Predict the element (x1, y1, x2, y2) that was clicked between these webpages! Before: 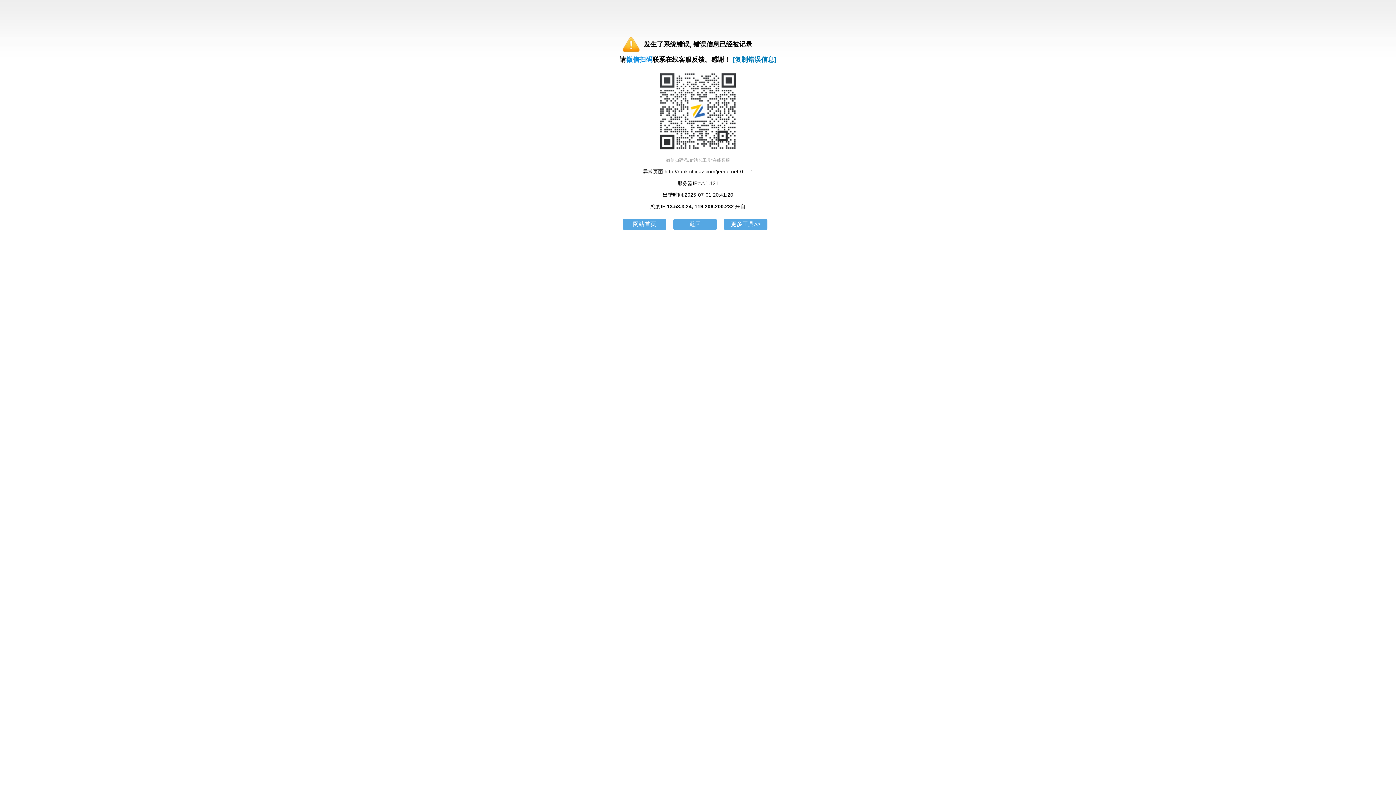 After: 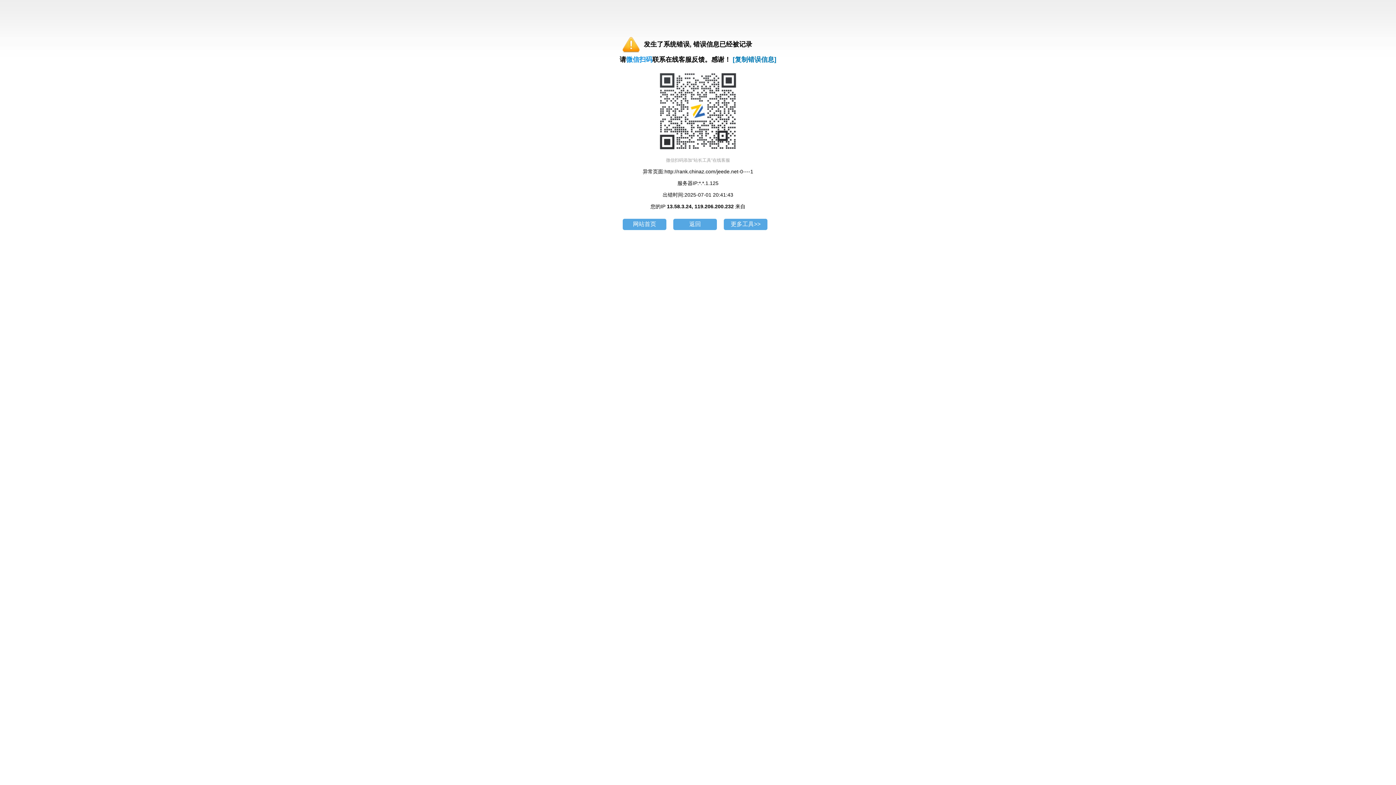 Action: bbox: (673, 218, 717, 230) label: 返回